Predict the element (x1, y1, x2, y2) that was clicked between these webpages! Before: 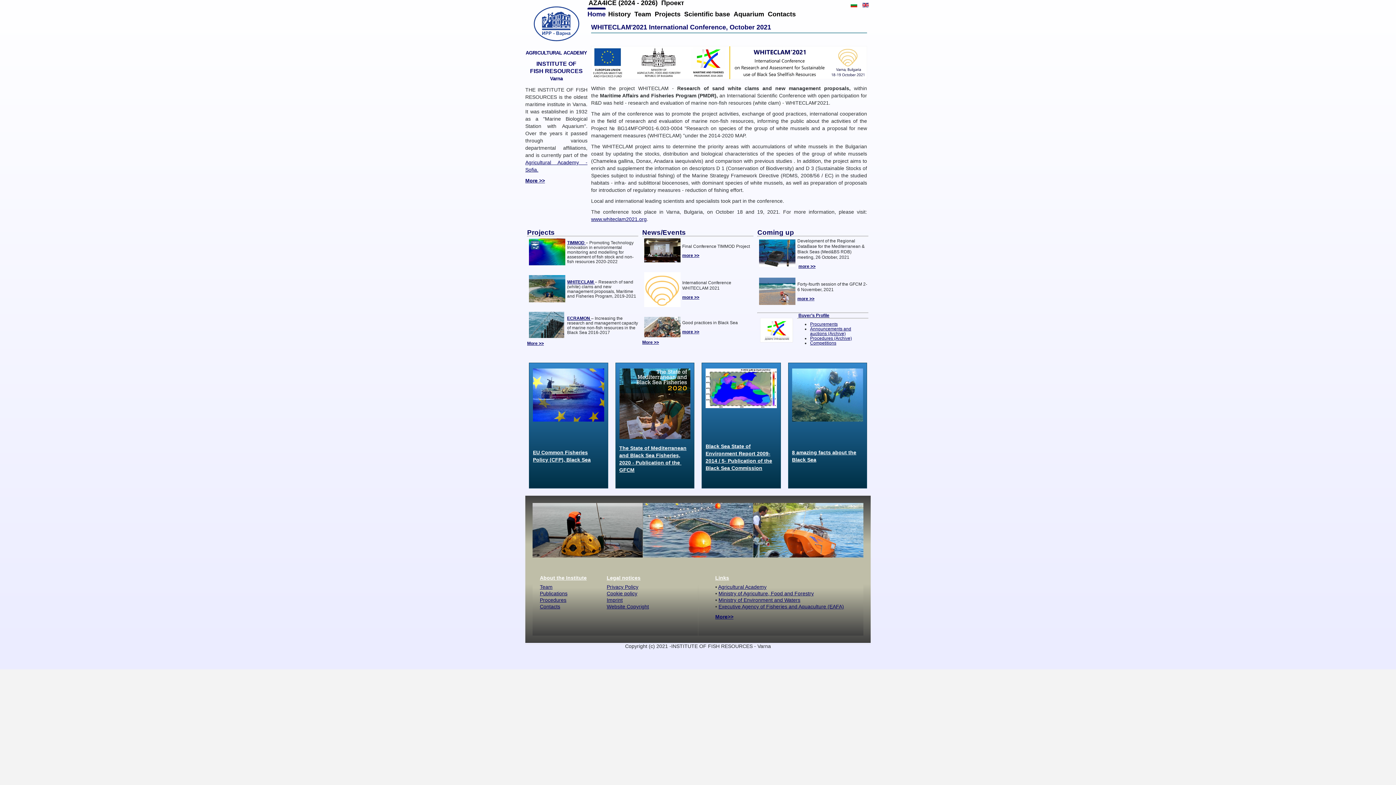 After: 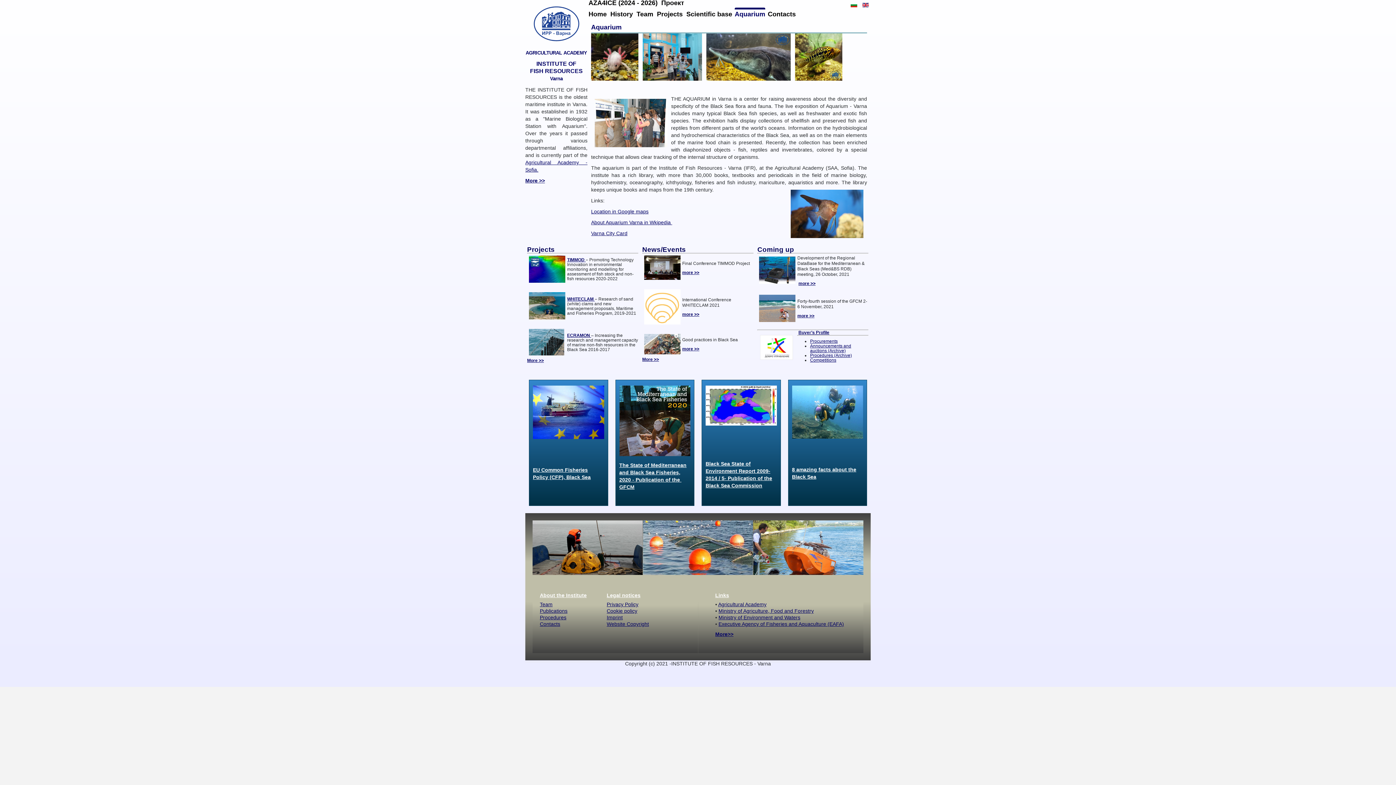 Action: bbox: (732, 9, 765, 18) label: Aquarium